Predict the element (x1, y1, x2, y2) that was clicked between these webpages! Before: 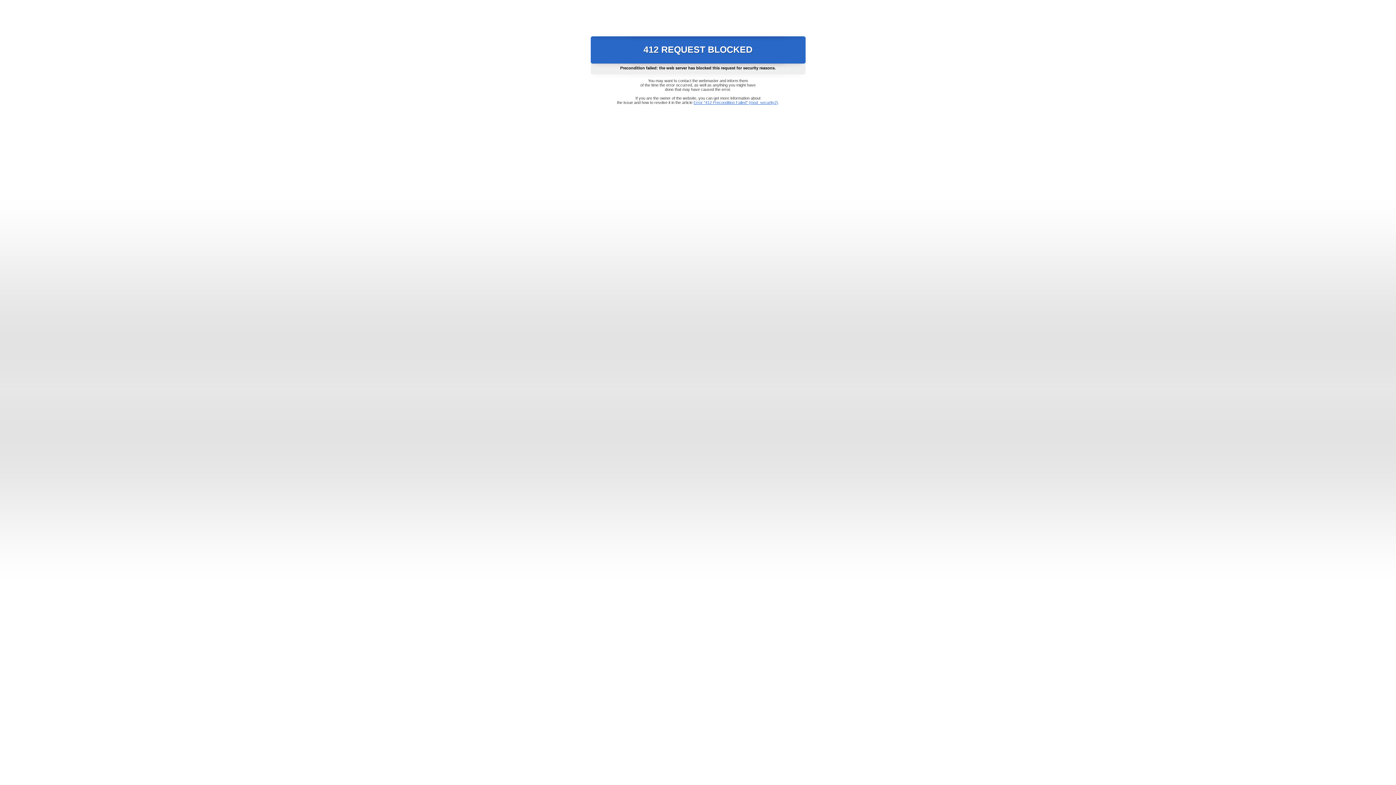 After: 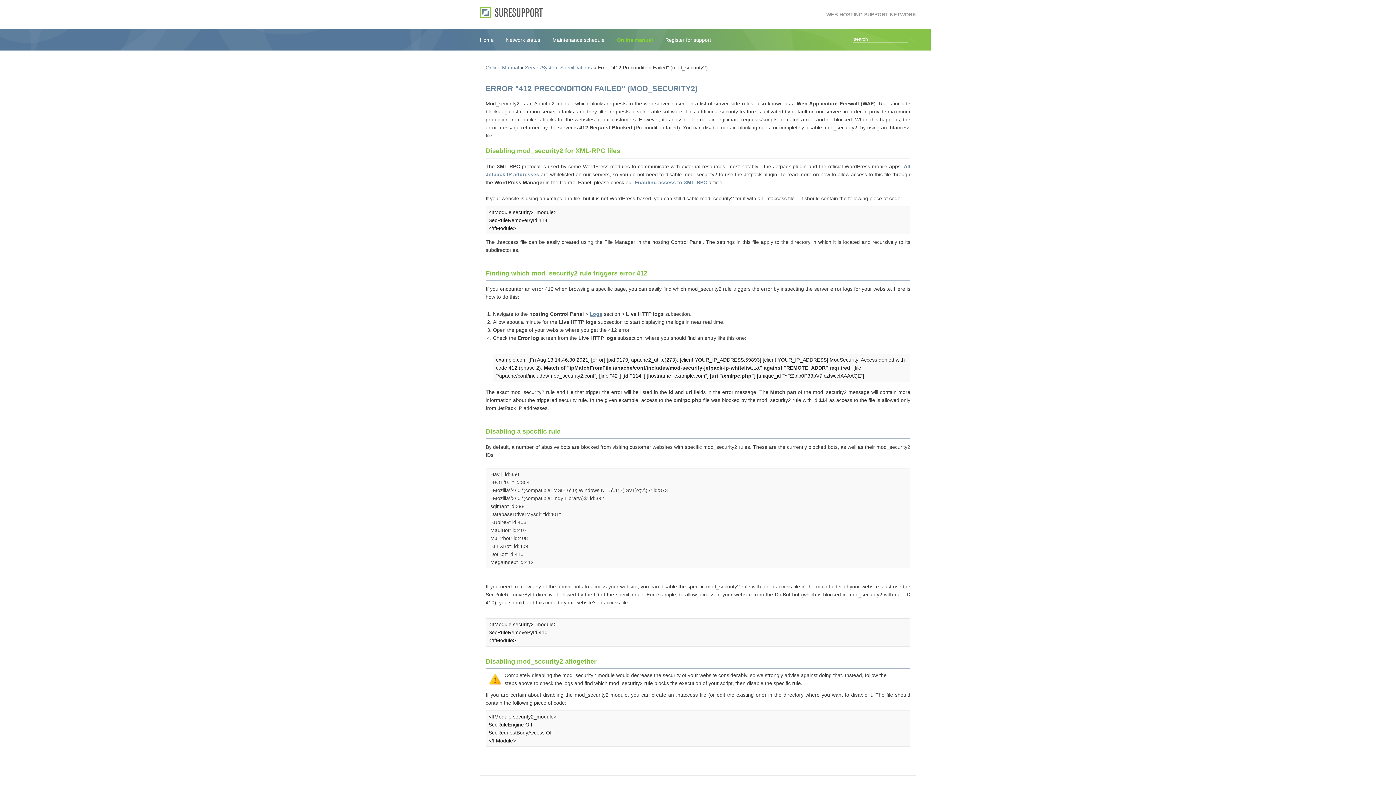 Action: bbox: (693, 100, 778, 104) label: Error "412 Precondition Failed" (mod_security2)